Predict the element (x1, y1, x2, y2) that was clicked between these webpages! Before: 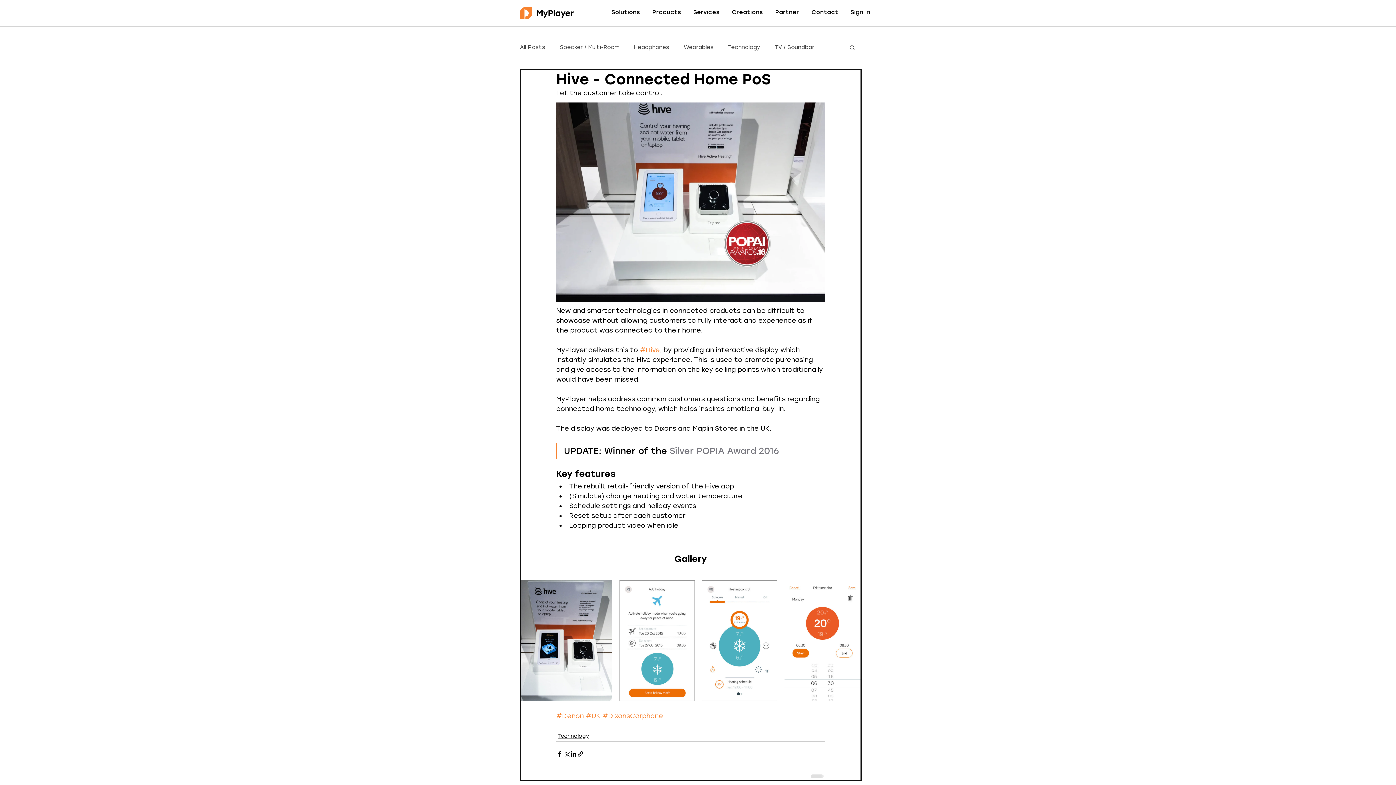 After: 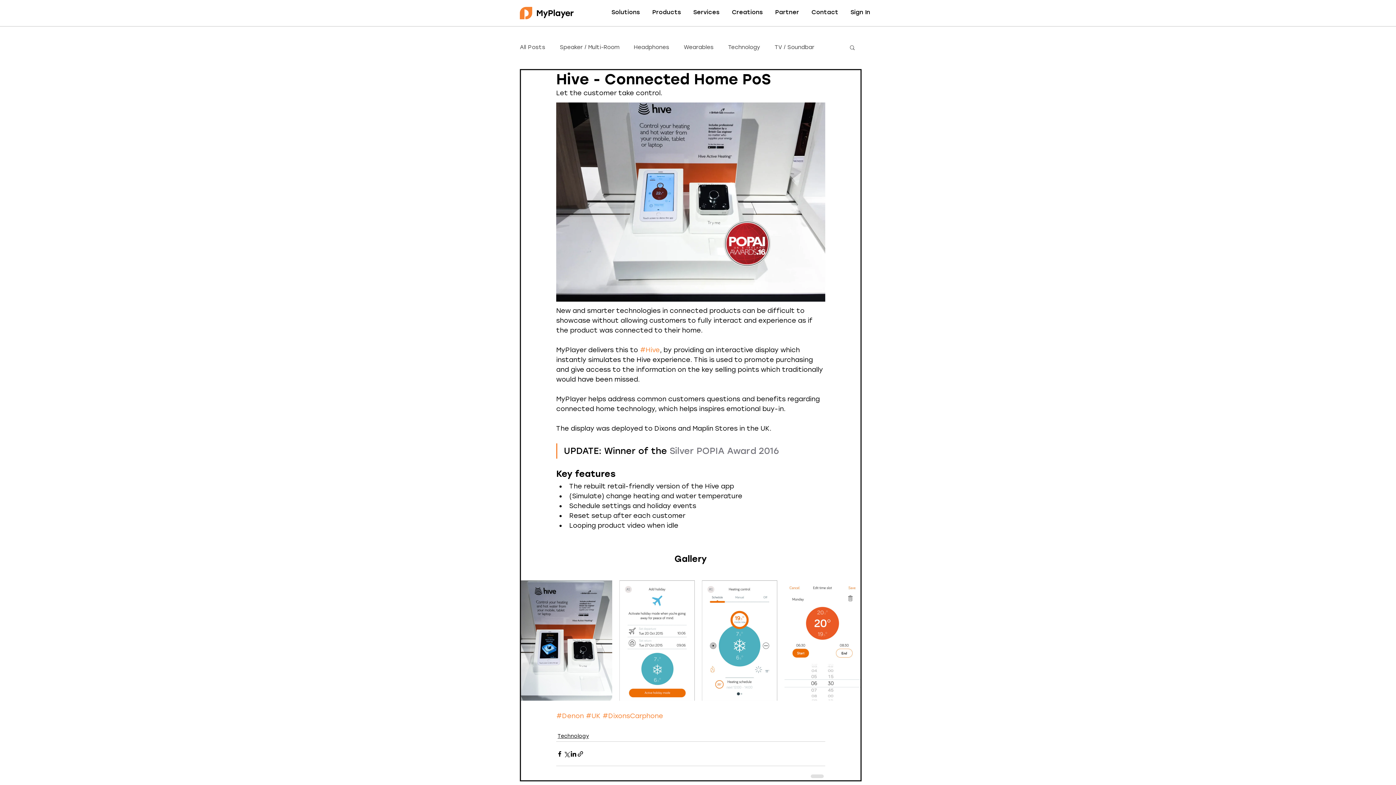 Action: label: Search bbox: (849, 44, 856, 50)